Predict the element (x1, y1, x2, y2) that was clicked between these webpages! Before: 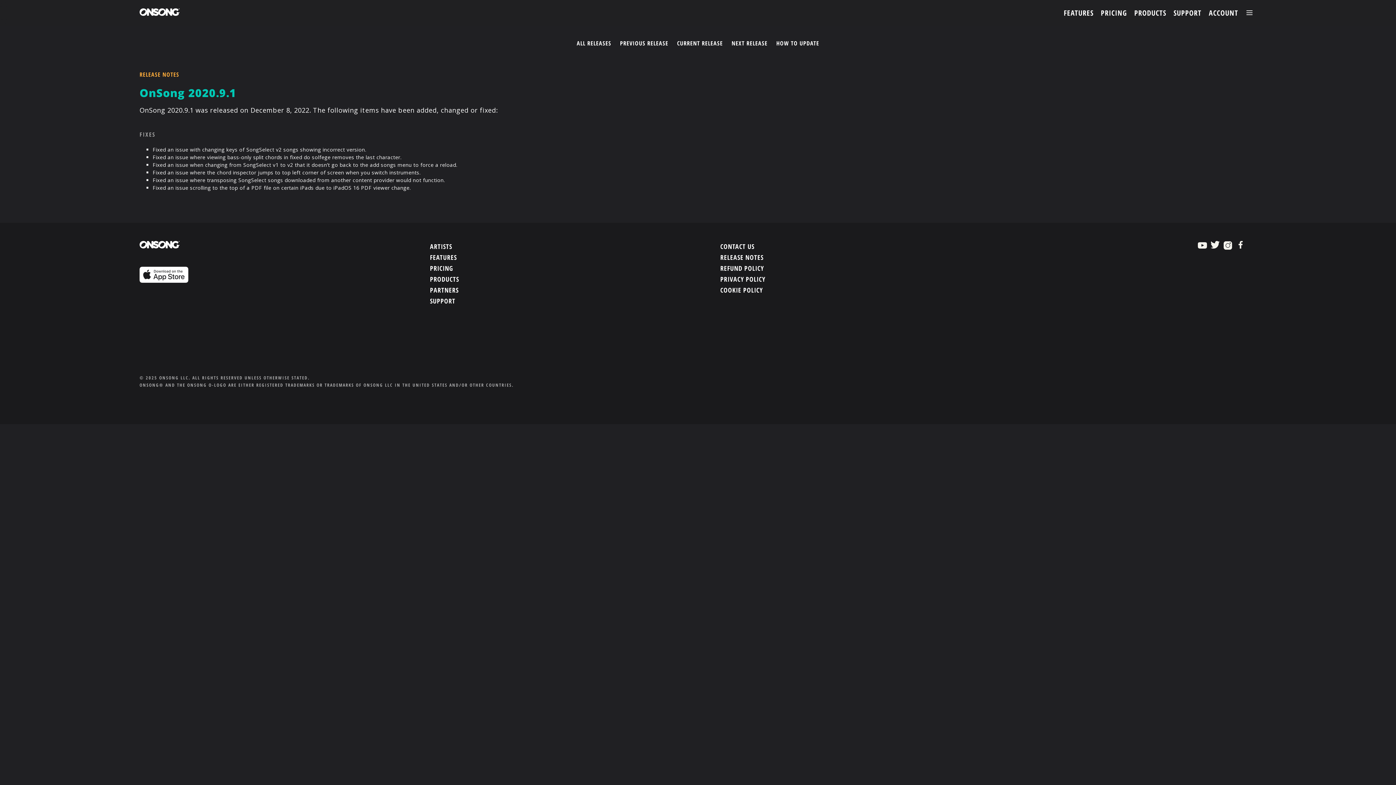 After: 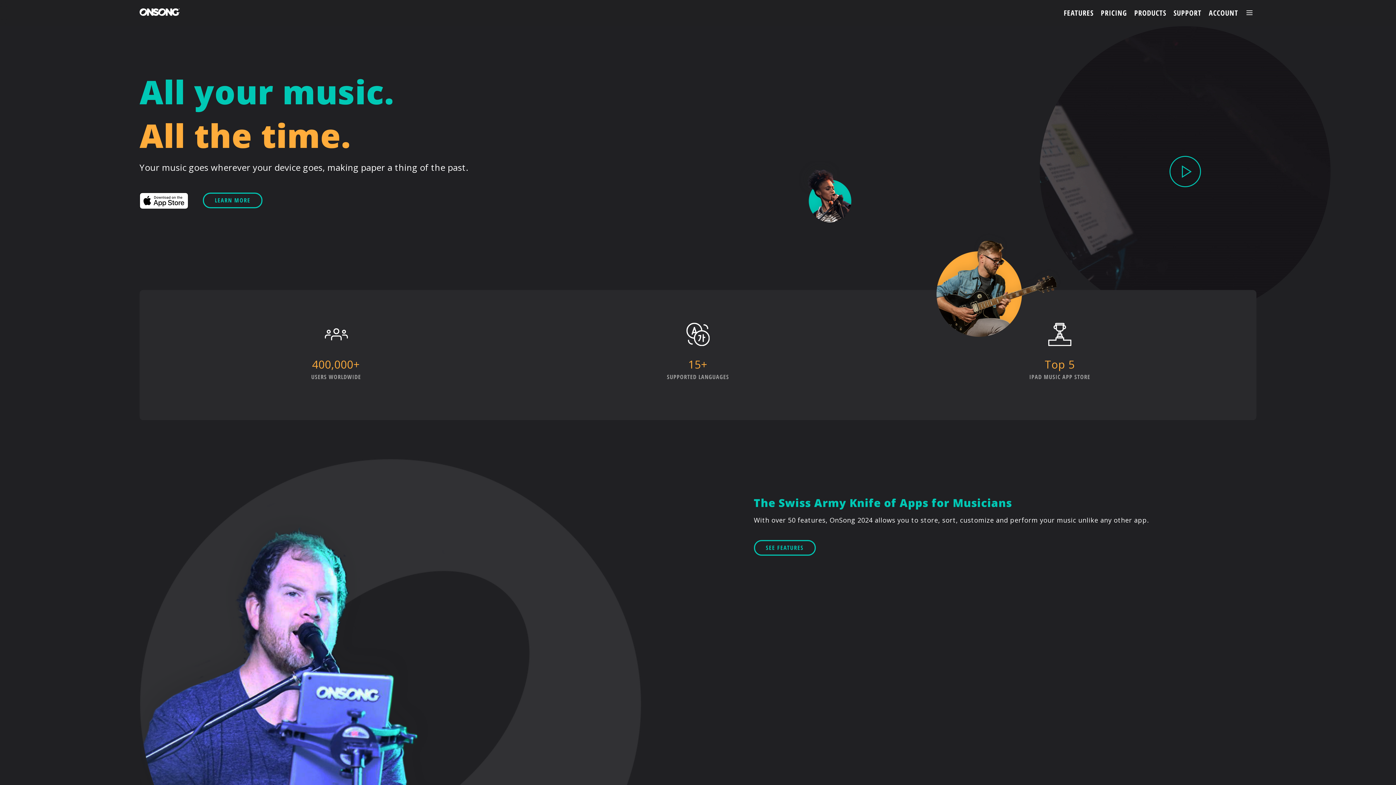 Action: bbox: (139, 10, 180, 17)